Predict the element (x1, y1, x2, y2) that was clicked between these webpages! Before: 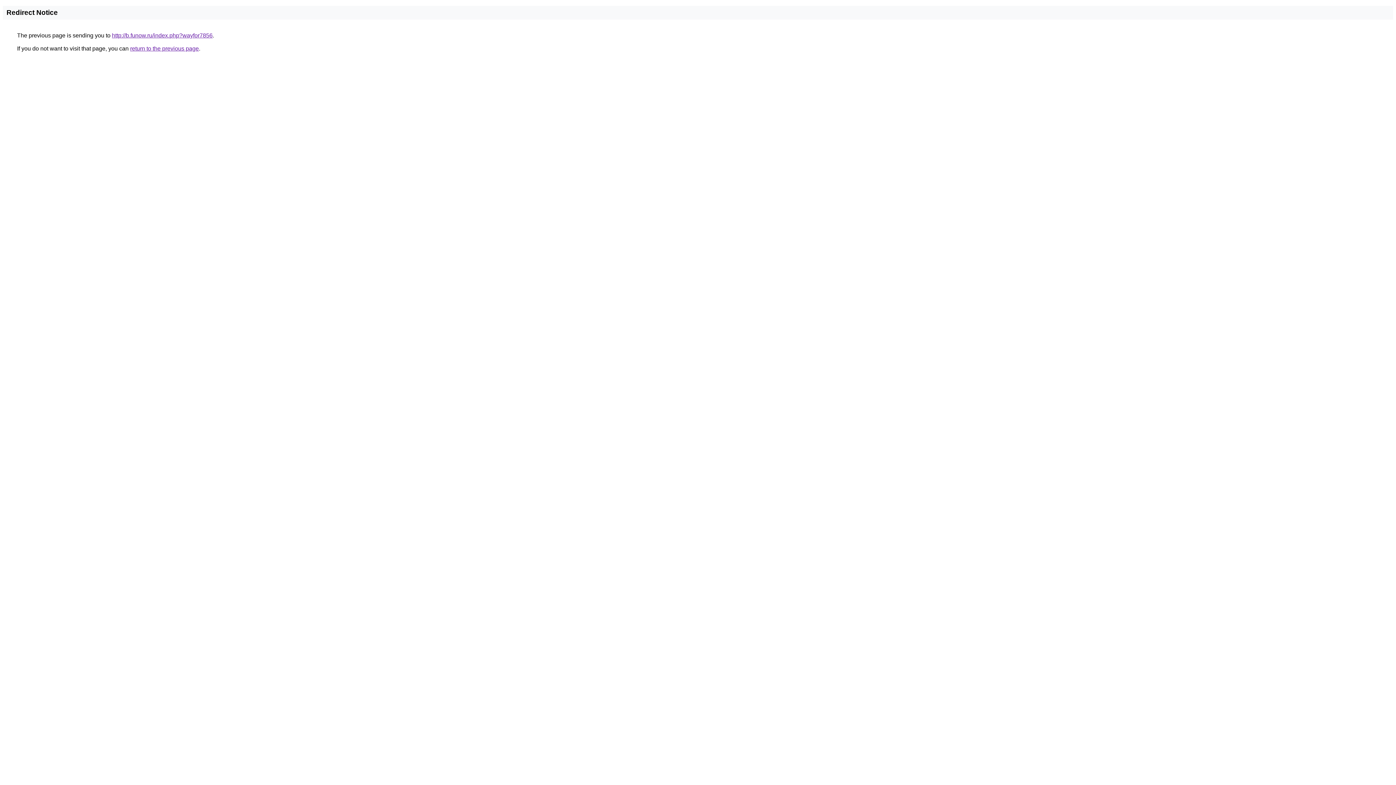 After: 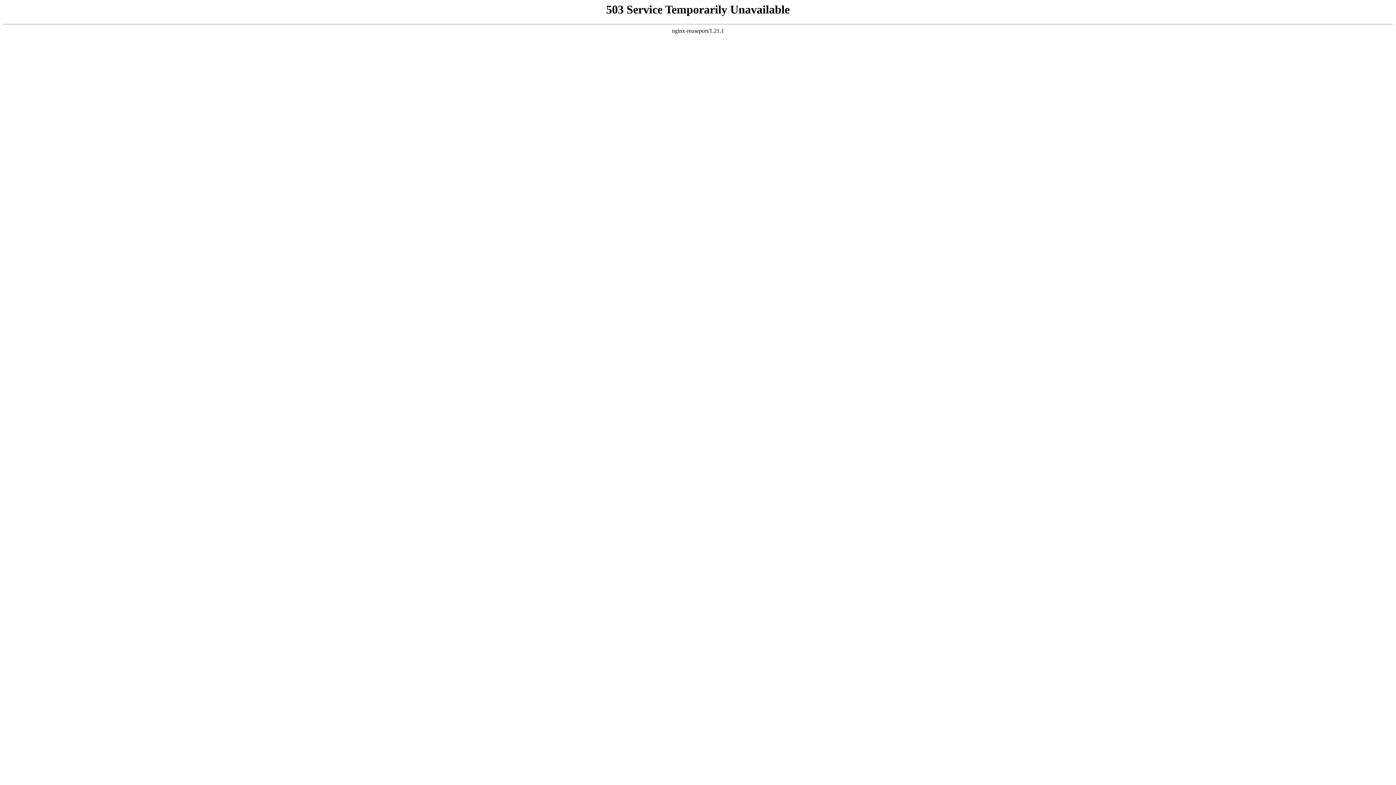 Action: label: http://b.funow.ru/index.php?wayfor7856 bbox: (112, 32, 212, 38)